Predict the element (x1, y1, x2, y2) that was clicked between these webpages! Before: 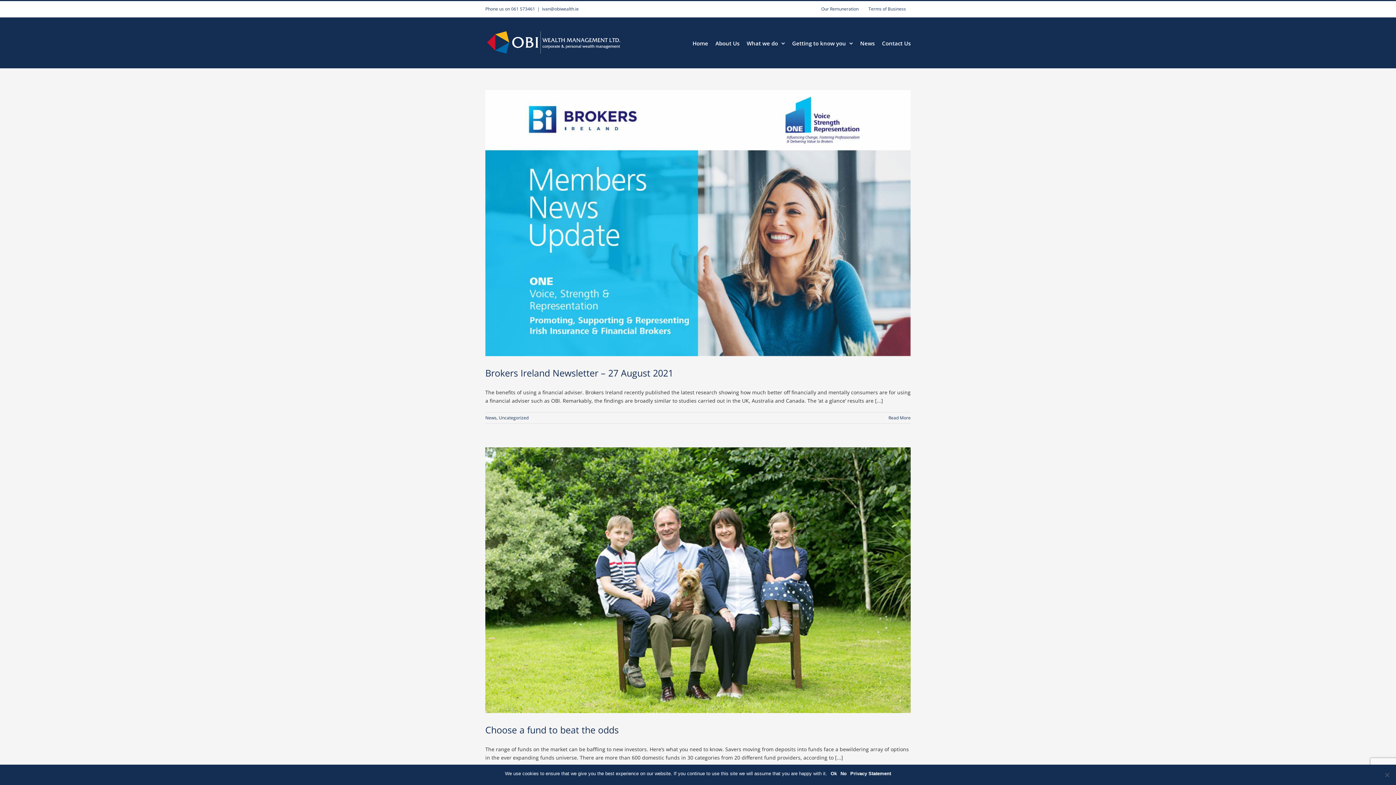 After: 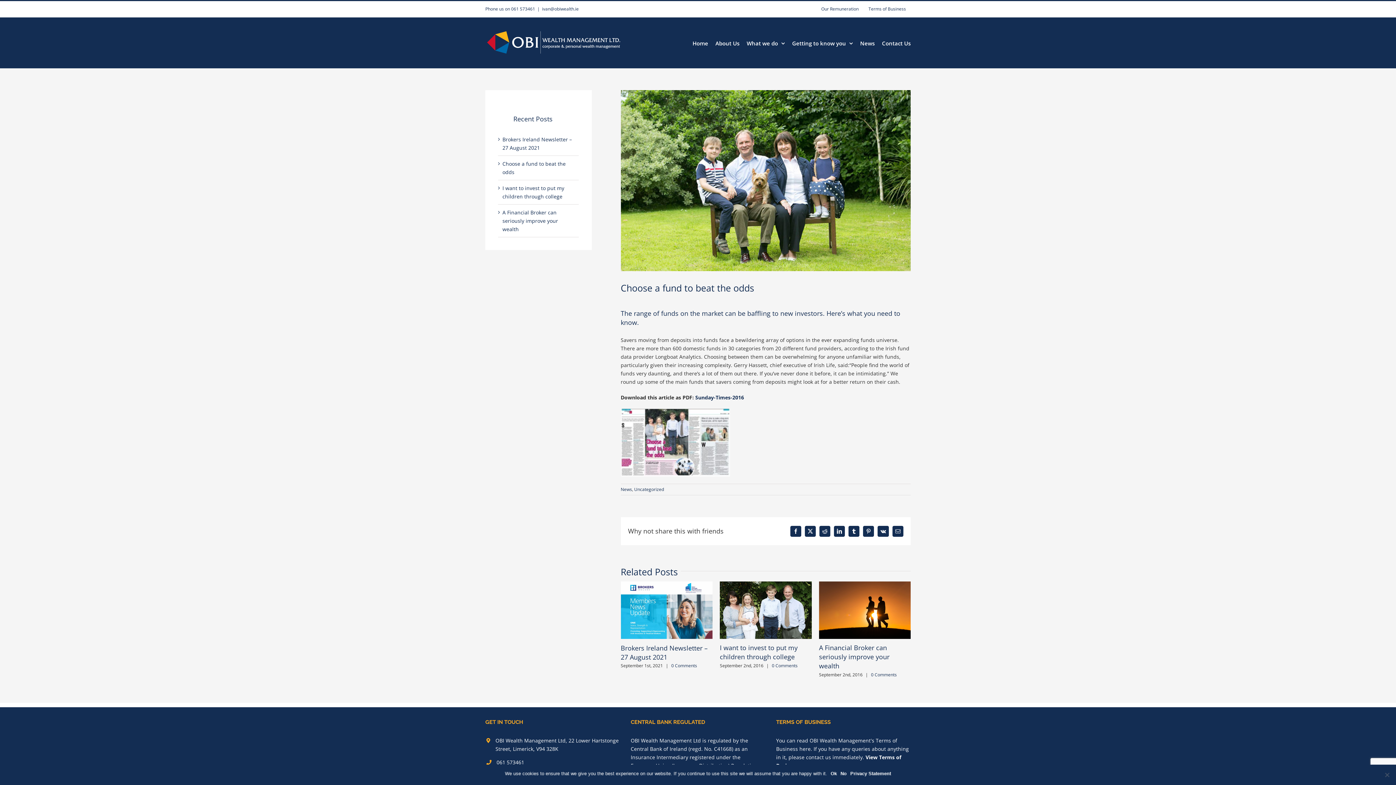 Action: label: Choose a fund to beat the odds bbox: (485, 724, 618, 736)